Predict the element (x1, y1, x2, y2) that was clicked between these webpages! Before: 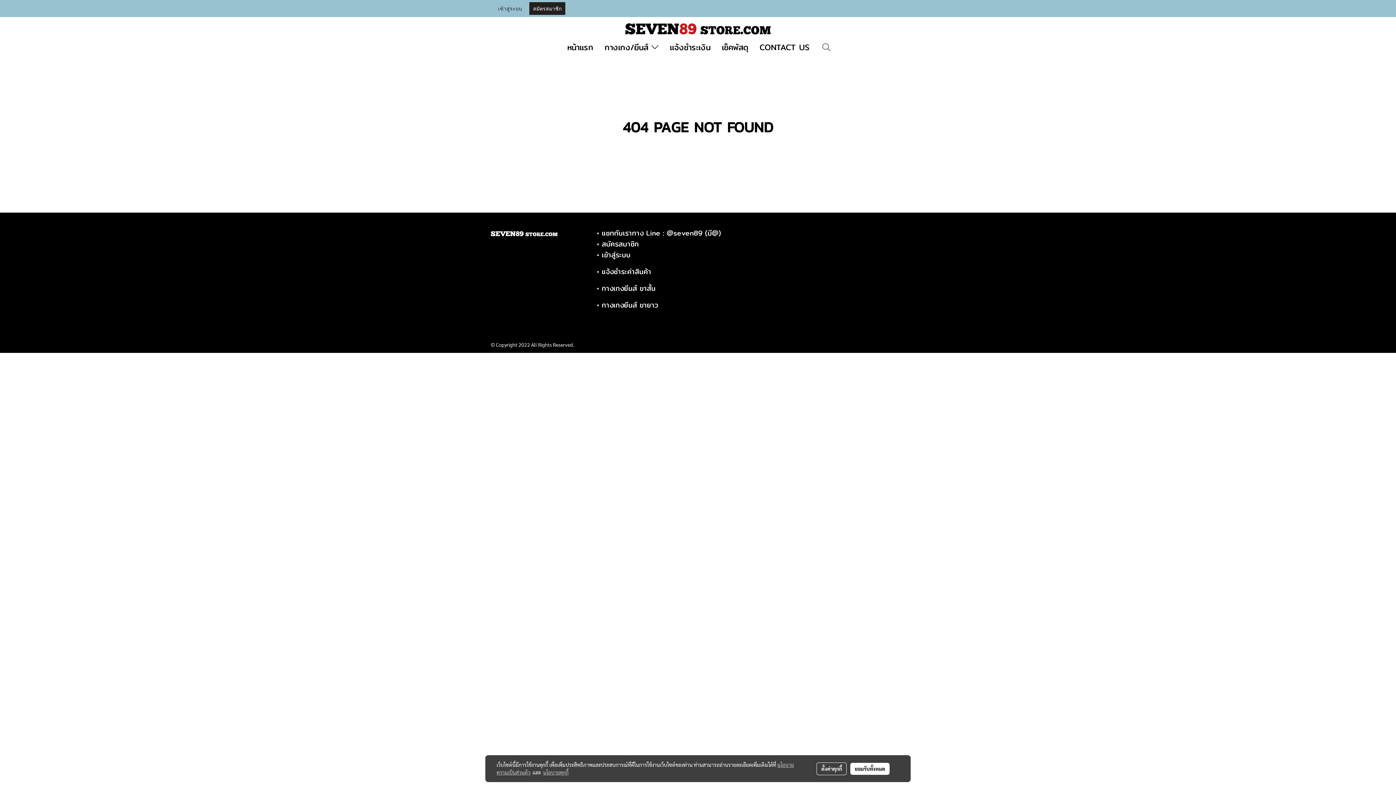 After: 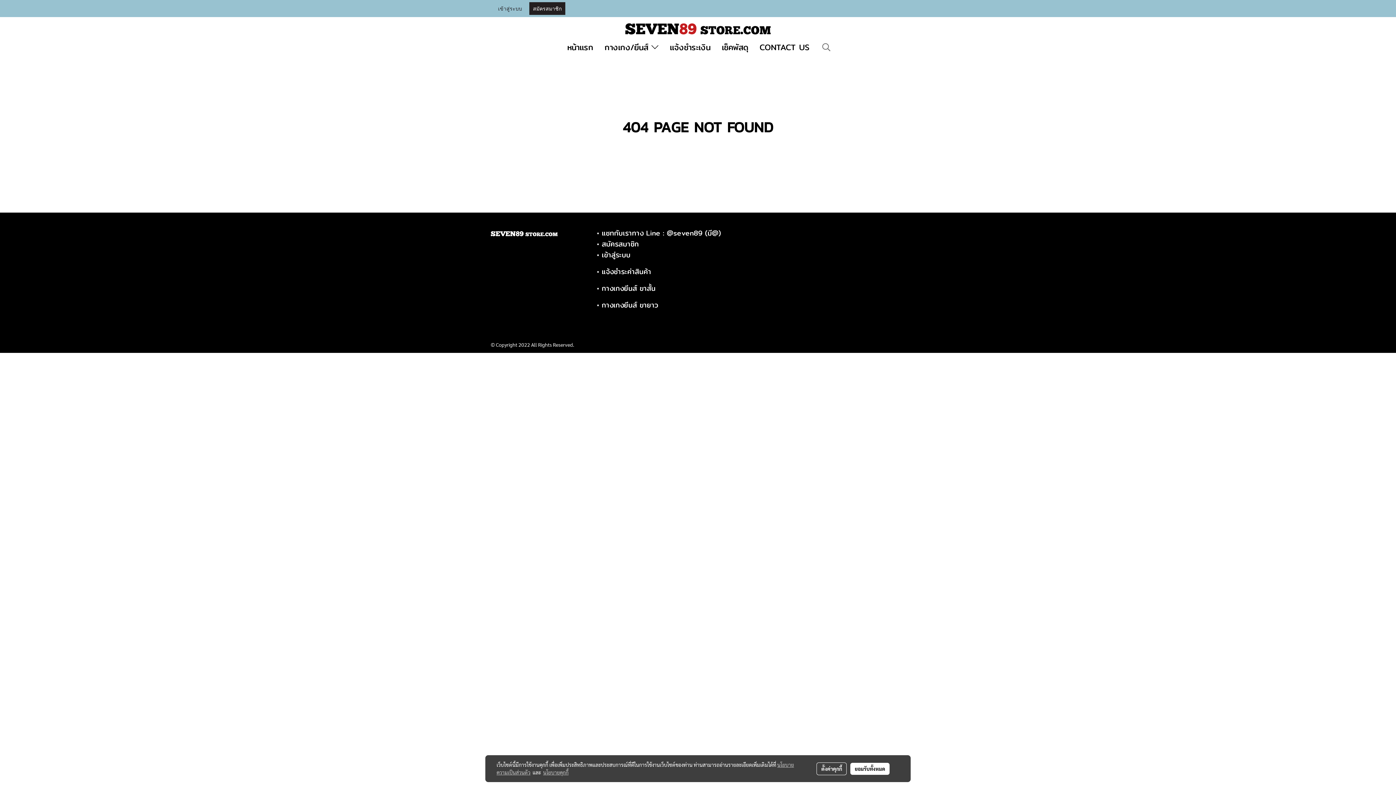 Action: label: นโยบายคุกกี้ bbox: (543, 769, 568, 776)